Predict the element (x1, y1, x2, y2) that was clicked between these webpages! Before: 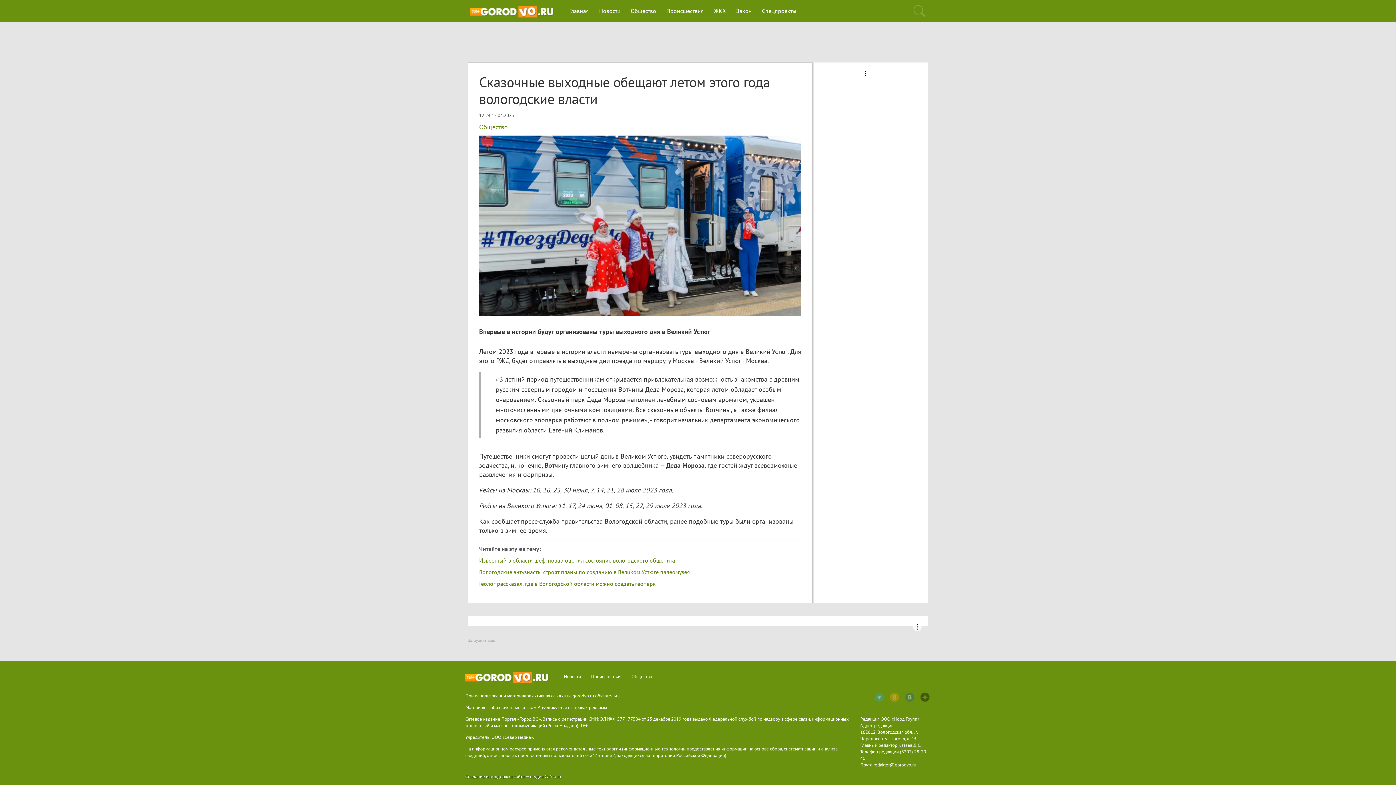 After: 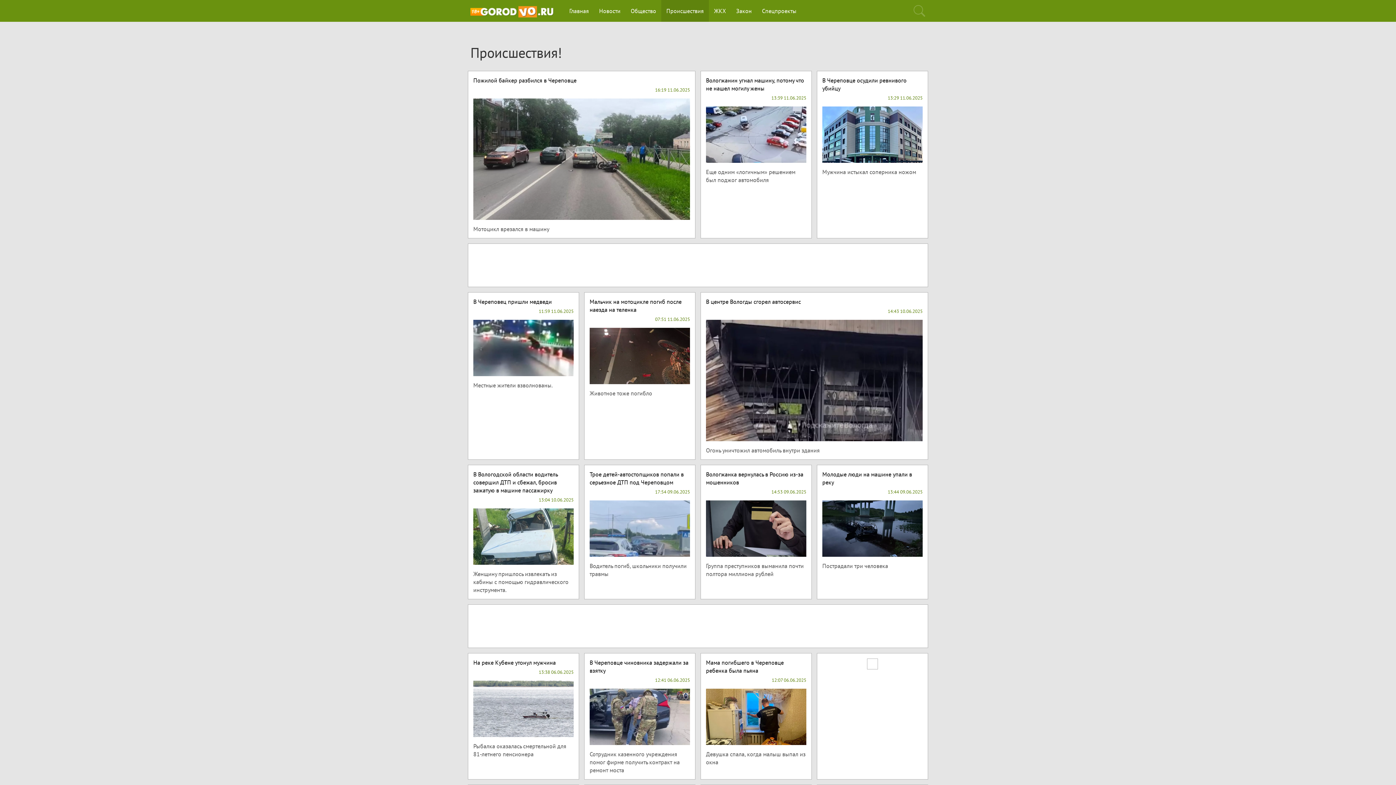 Action: label: Происшествия bbox: (586, 670, 626, 683)